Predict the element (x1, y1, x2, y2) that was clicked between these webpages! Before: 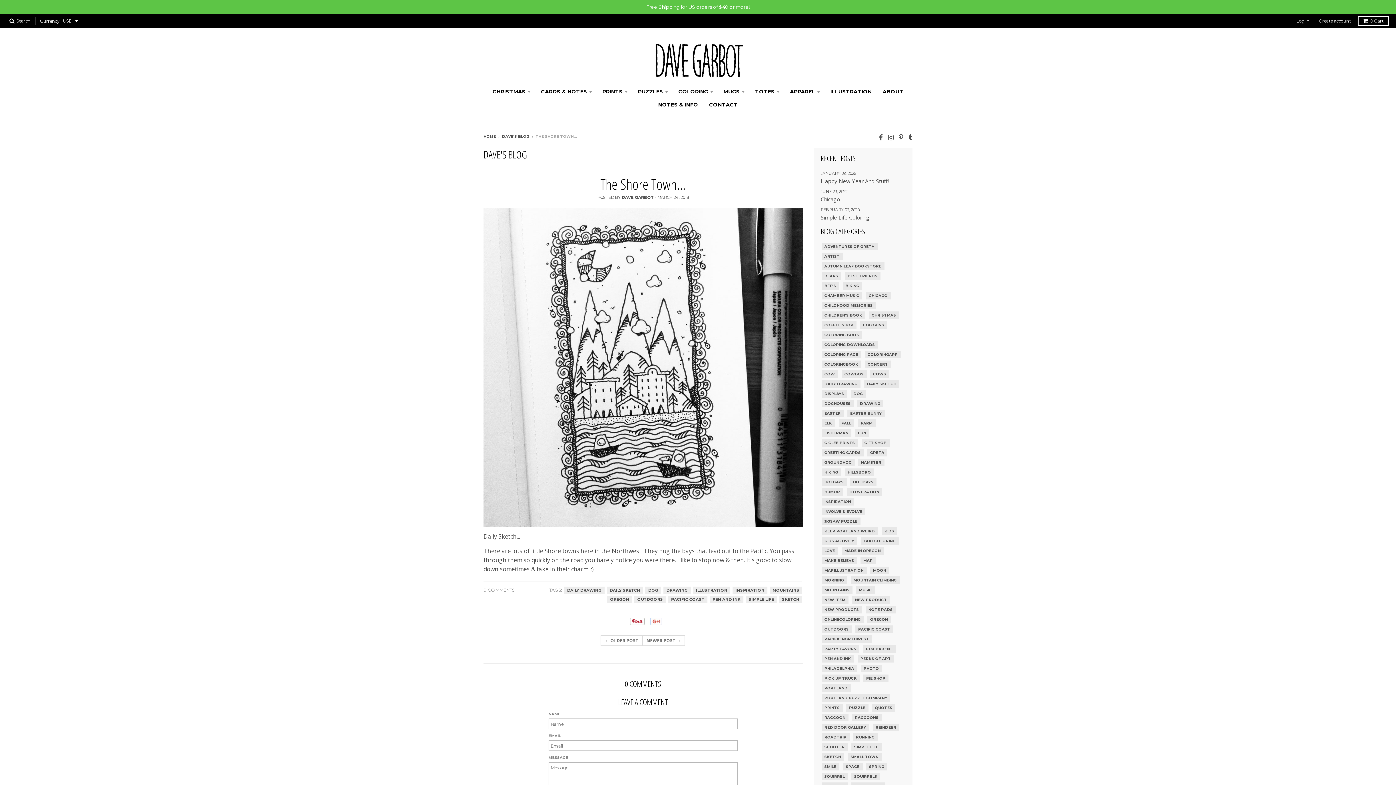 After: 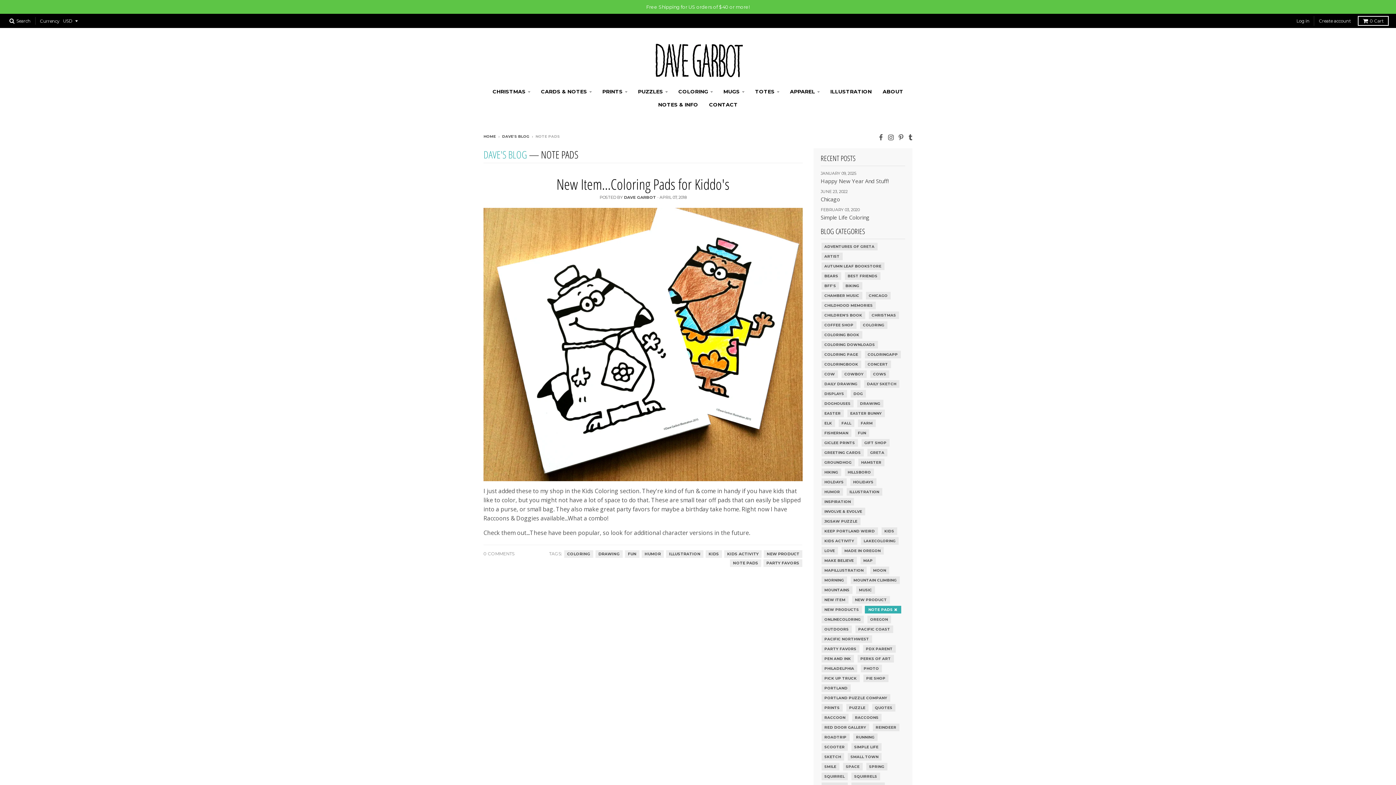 Action: bbox: (867, 606, 893, 613) label: NOTE PADS